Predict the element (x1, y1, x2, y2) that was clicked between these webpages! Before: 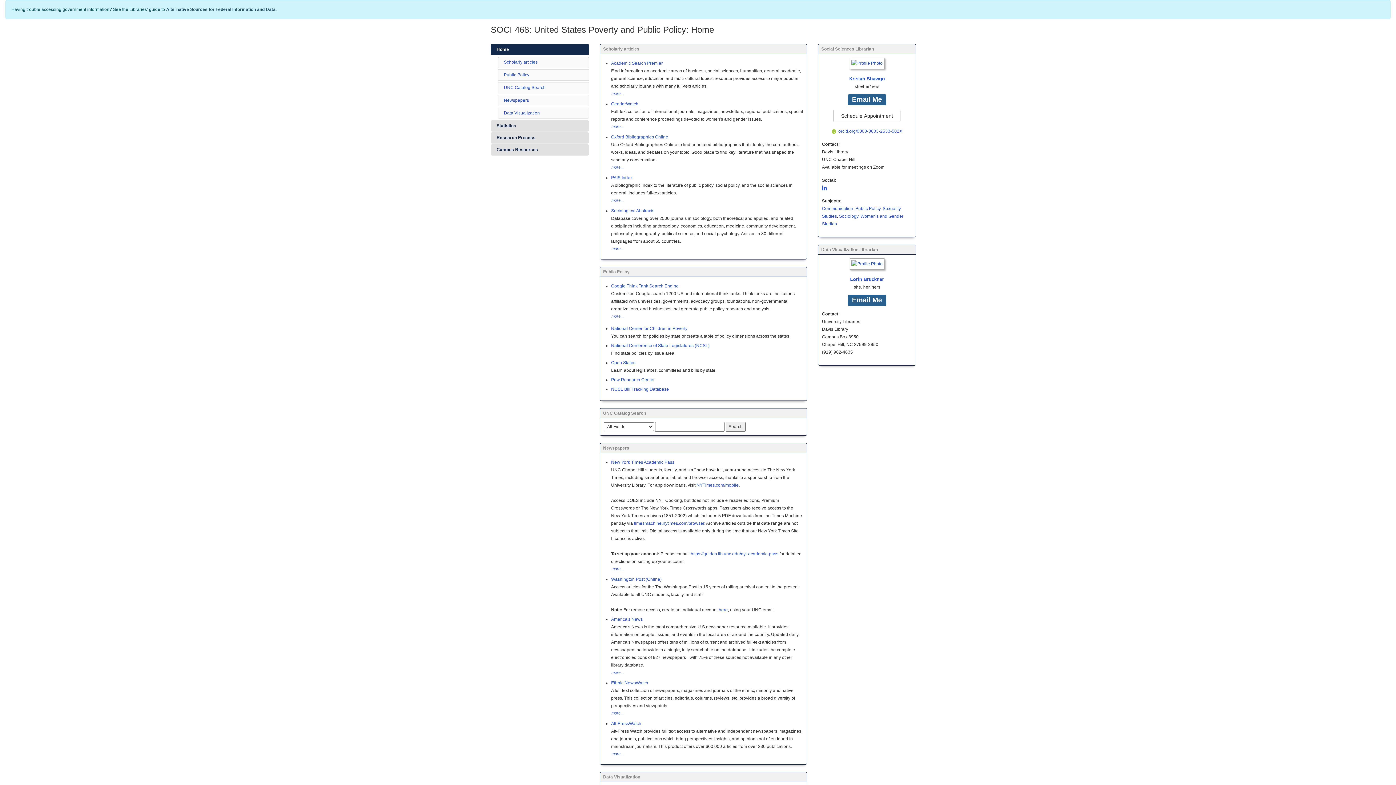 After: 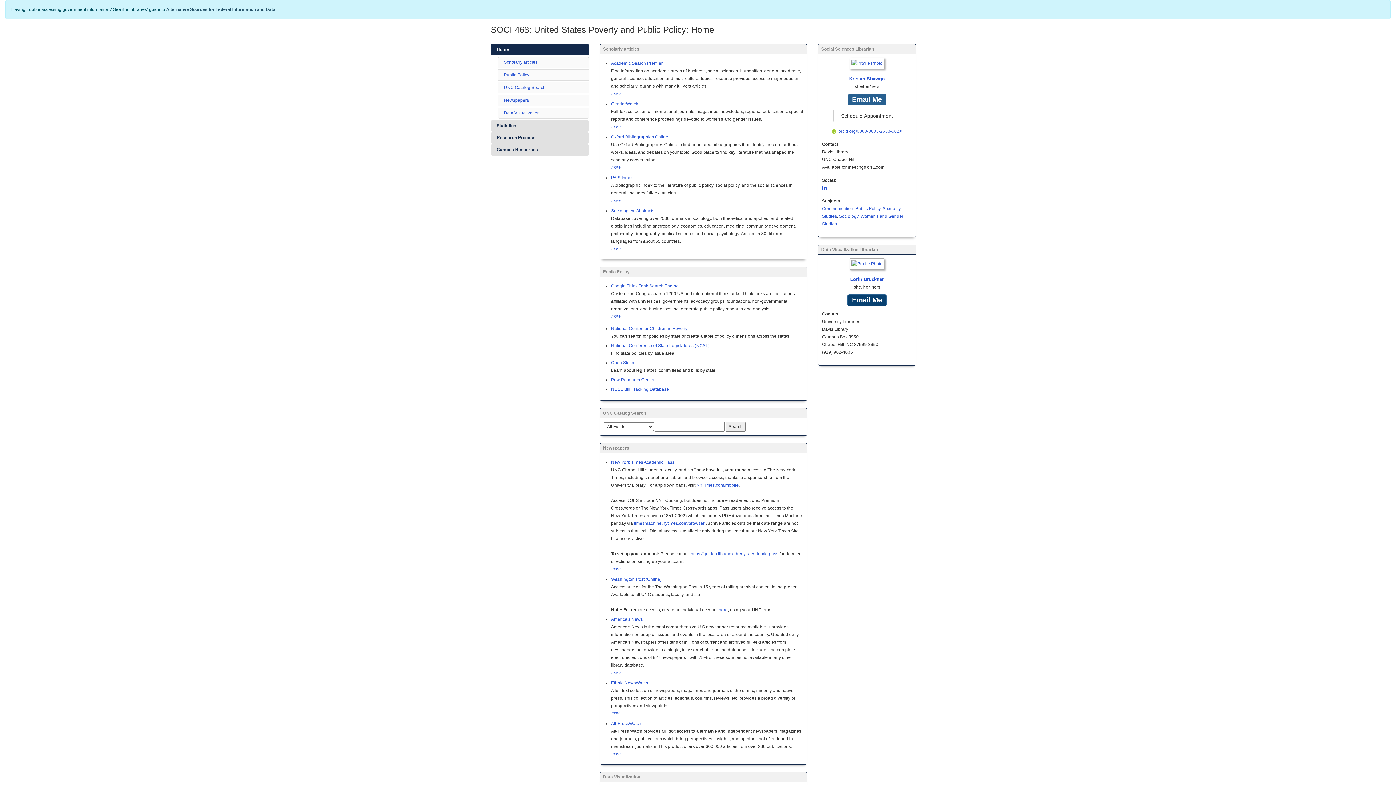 Action: bbox: (847, 294, 886, 306) label: Email Me